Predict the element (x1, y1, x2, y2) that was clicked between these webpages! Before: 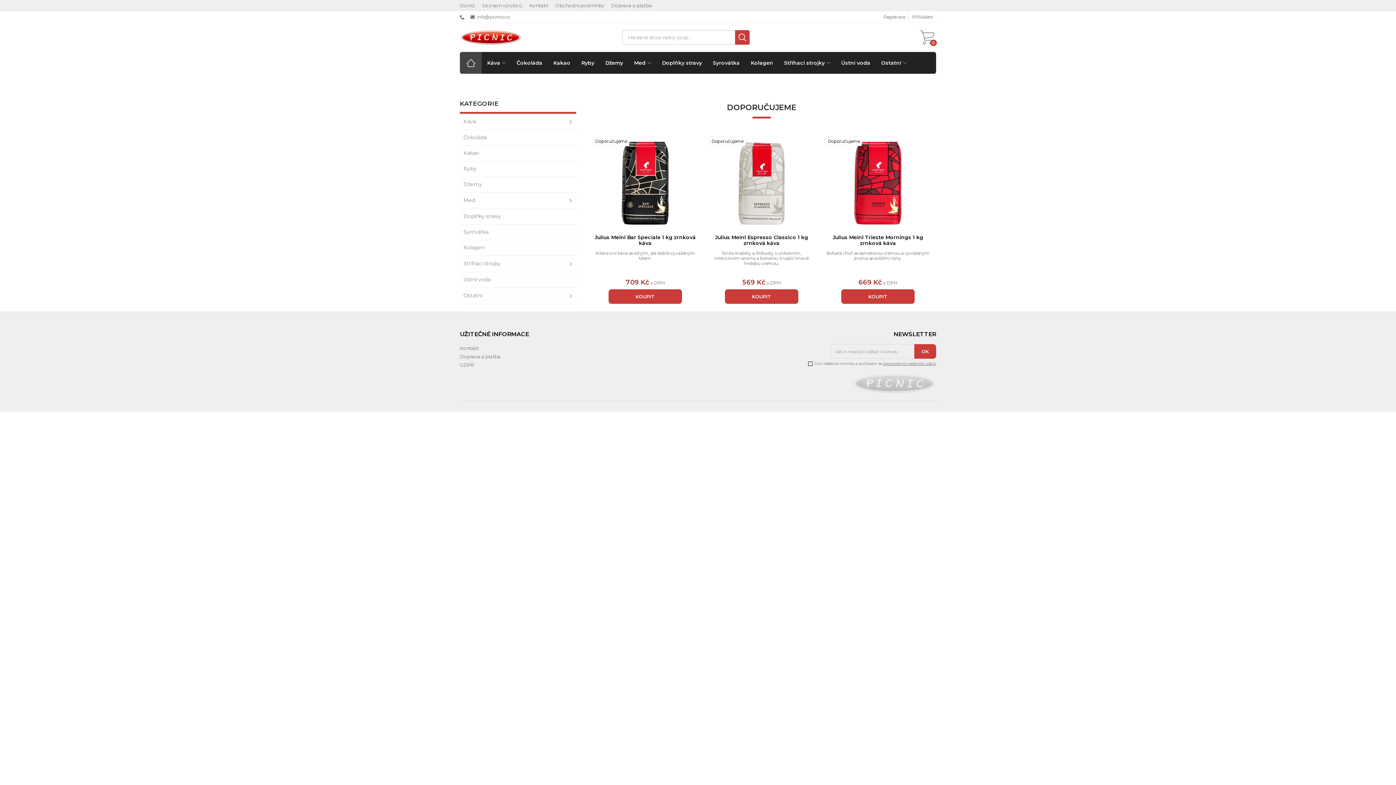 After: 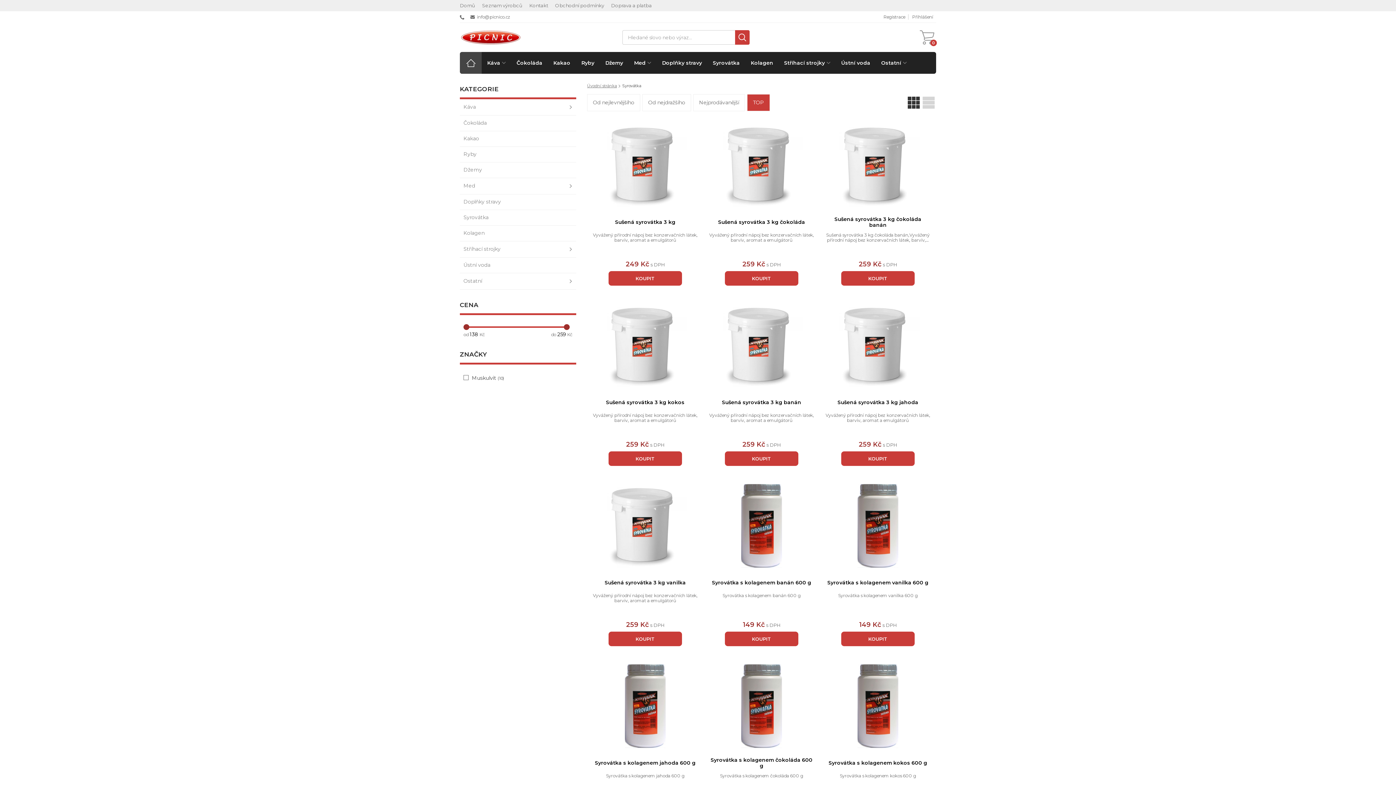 Action: label: Syrovátka bbox: (707, 52, 745, 73)